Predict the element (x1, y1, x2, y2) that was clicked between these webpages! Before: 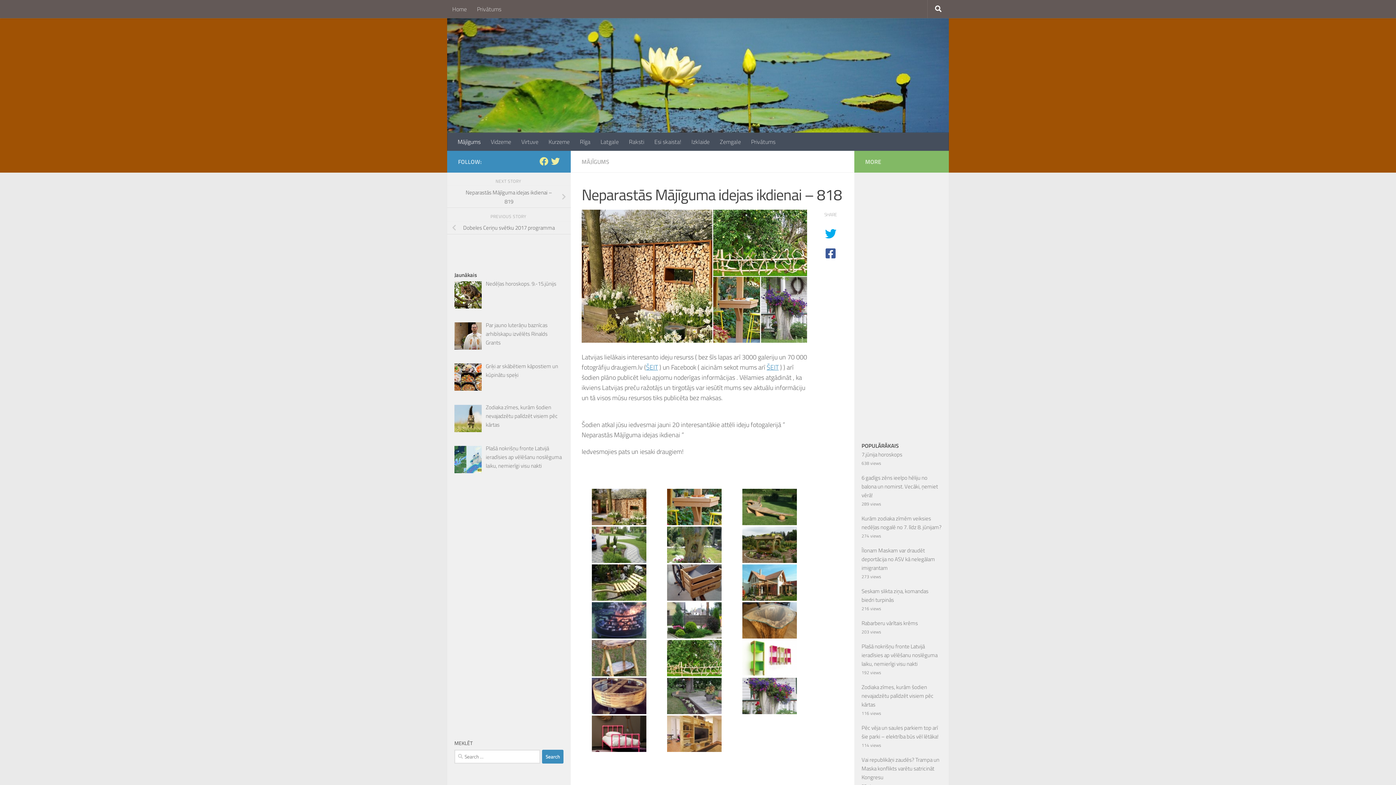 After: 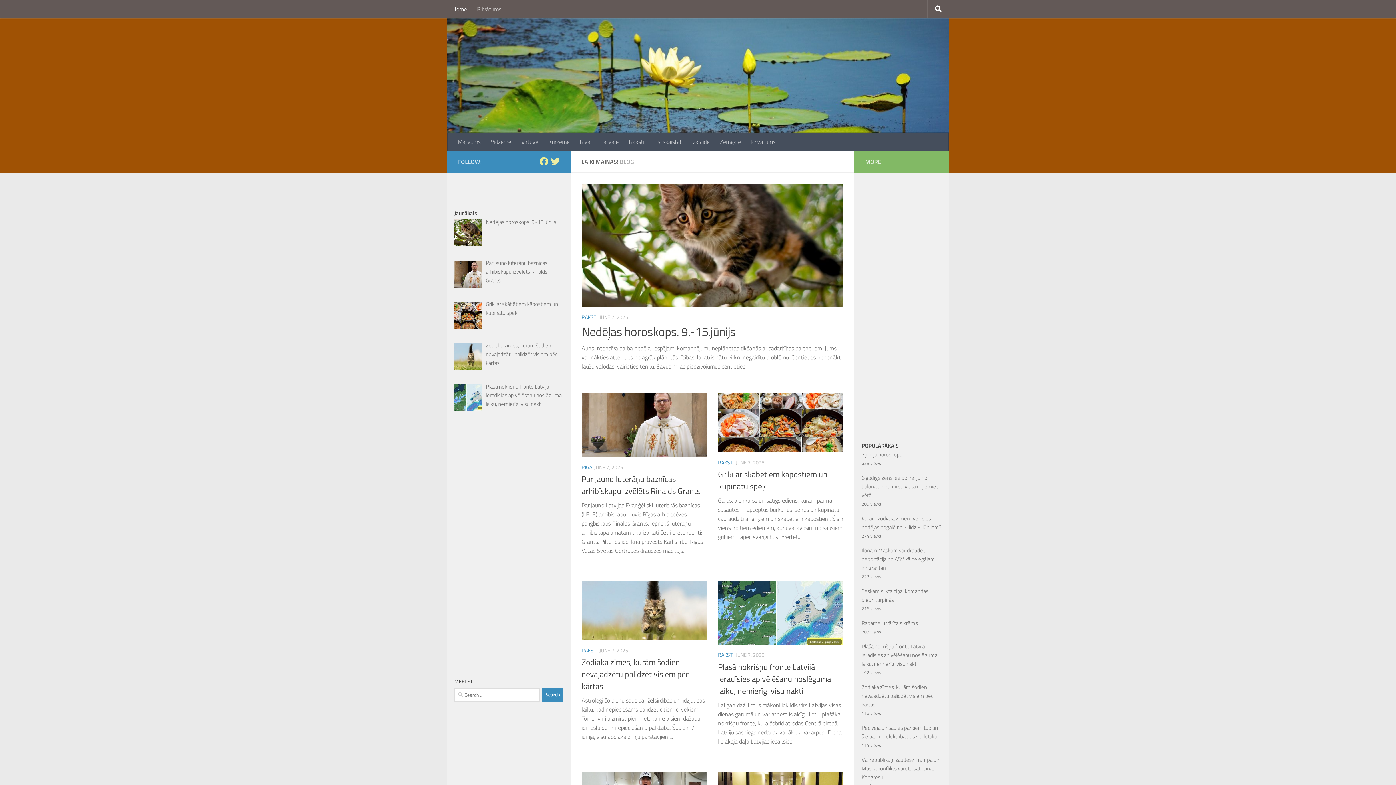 Action: bbox: (447, 18, 949, 132)